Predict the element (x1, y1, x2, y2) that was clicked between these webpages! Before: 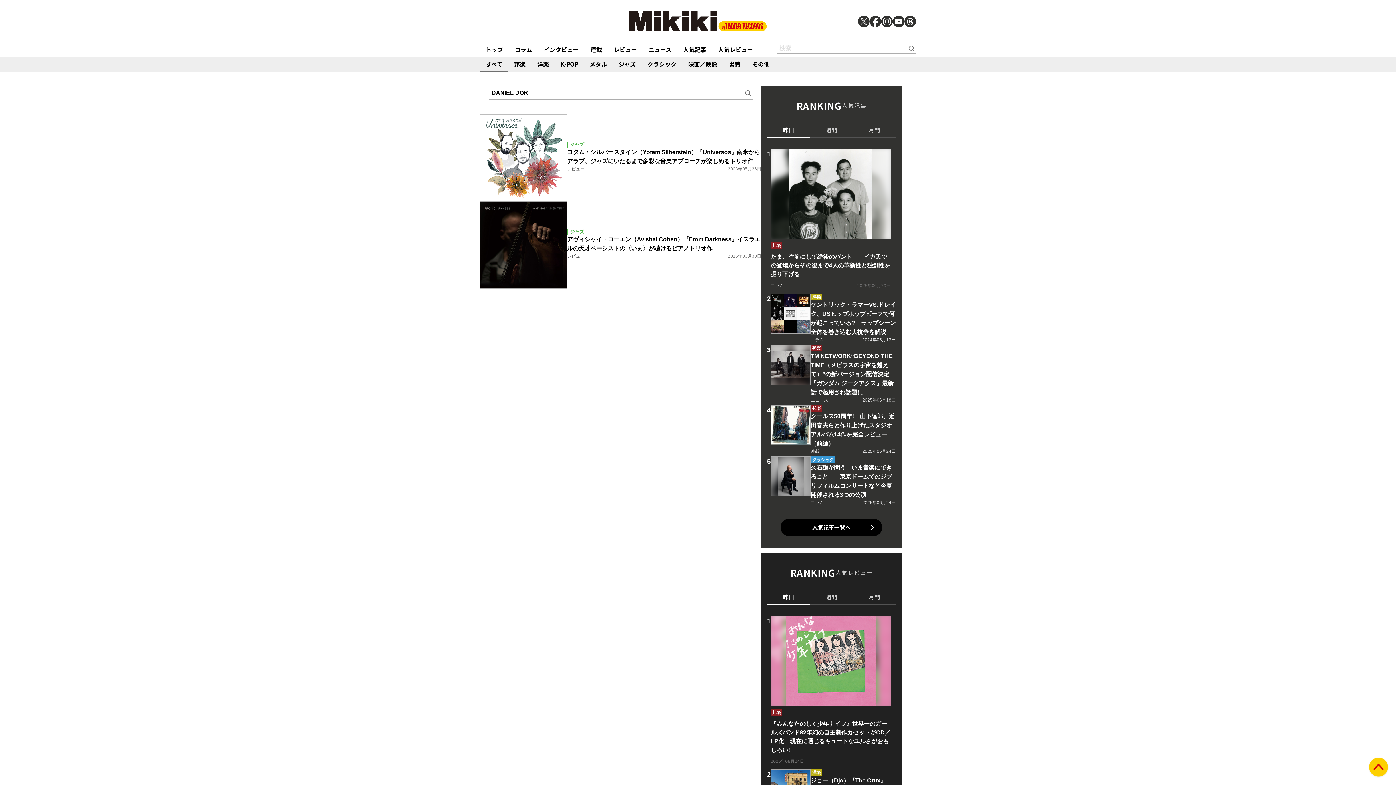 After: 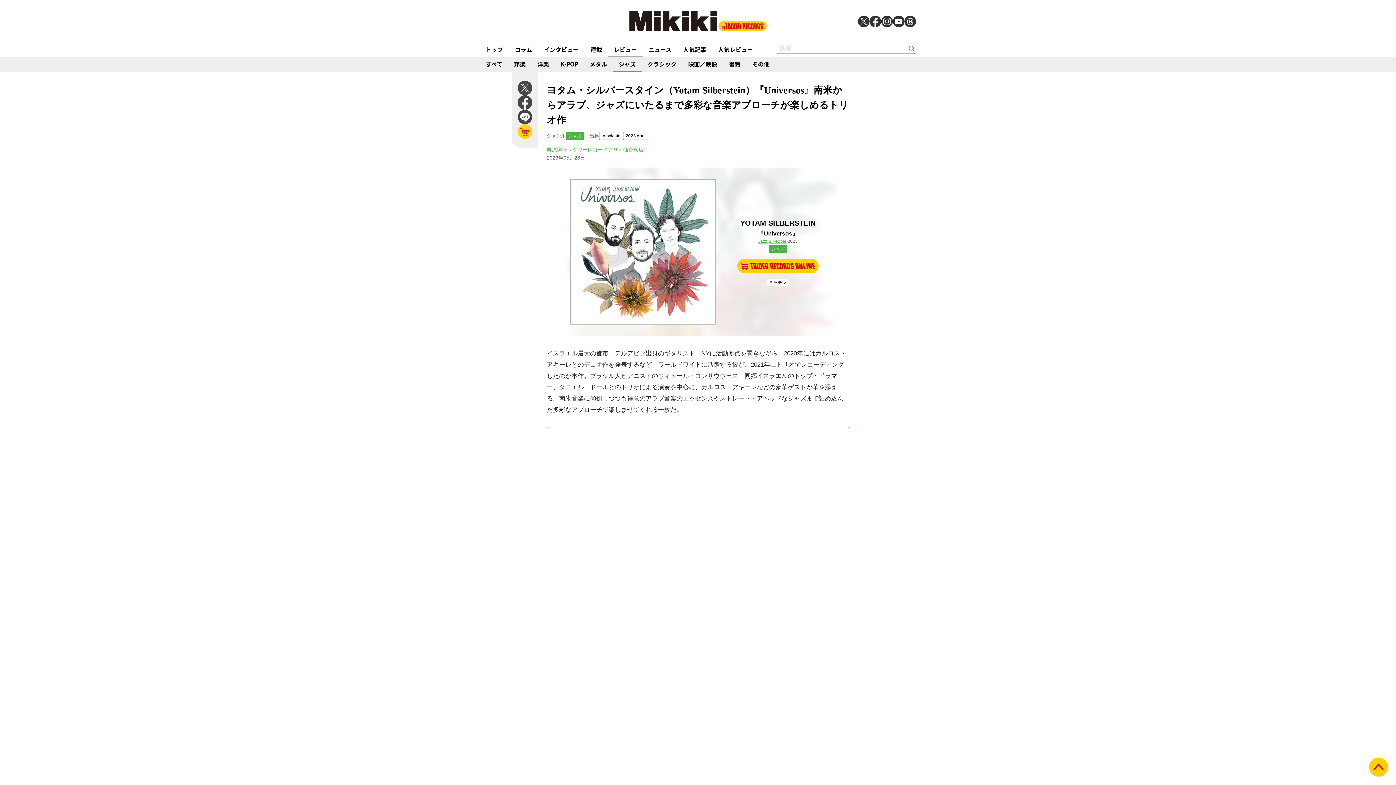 Action: label: ジャズ
ヨタム・シルバースタイン（Yotam Silberstein）『Universos』南米からアラブ、ジャズにいたるまで多彩な音楽アプローチが楽しめるトリオ作
レビュー
2023年05月26日 bbox: (480, 114, 761, 201)